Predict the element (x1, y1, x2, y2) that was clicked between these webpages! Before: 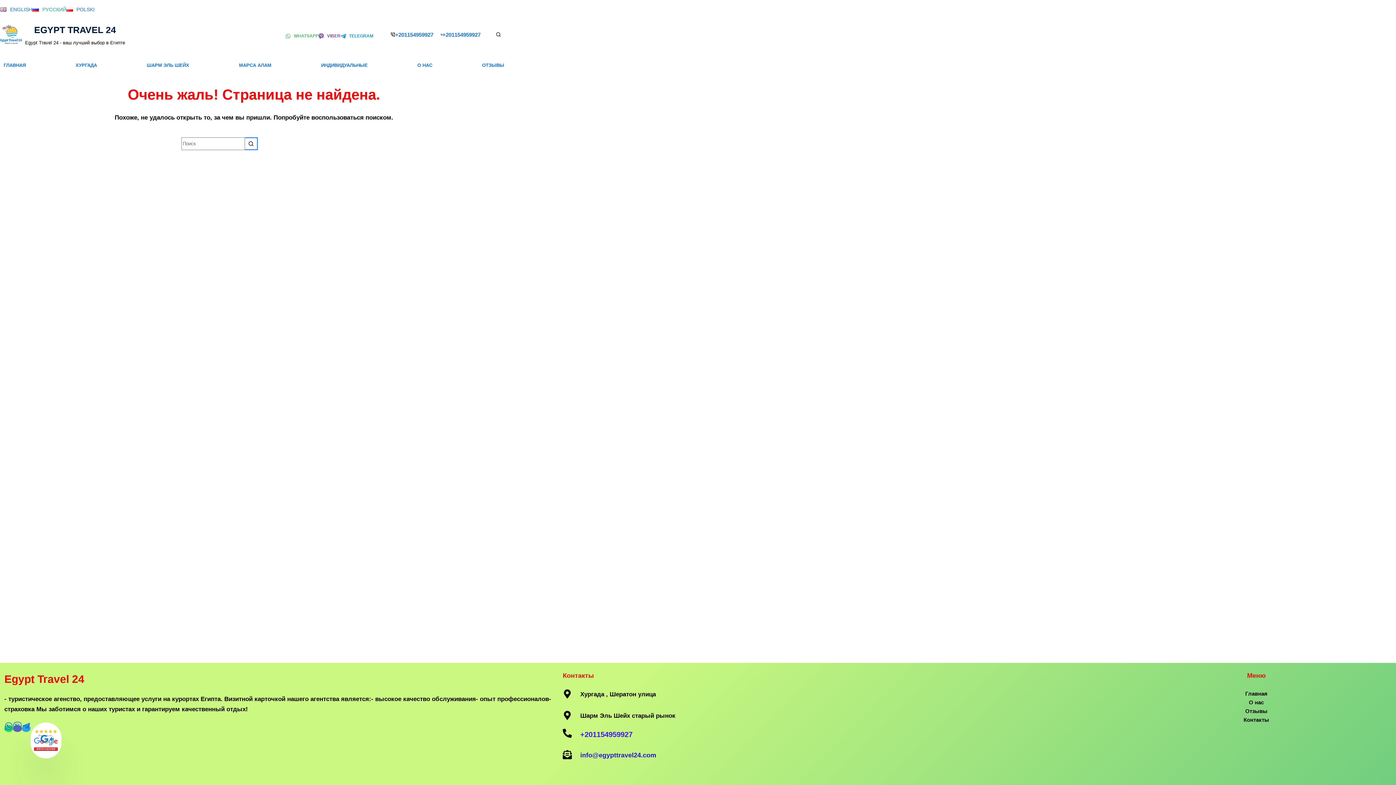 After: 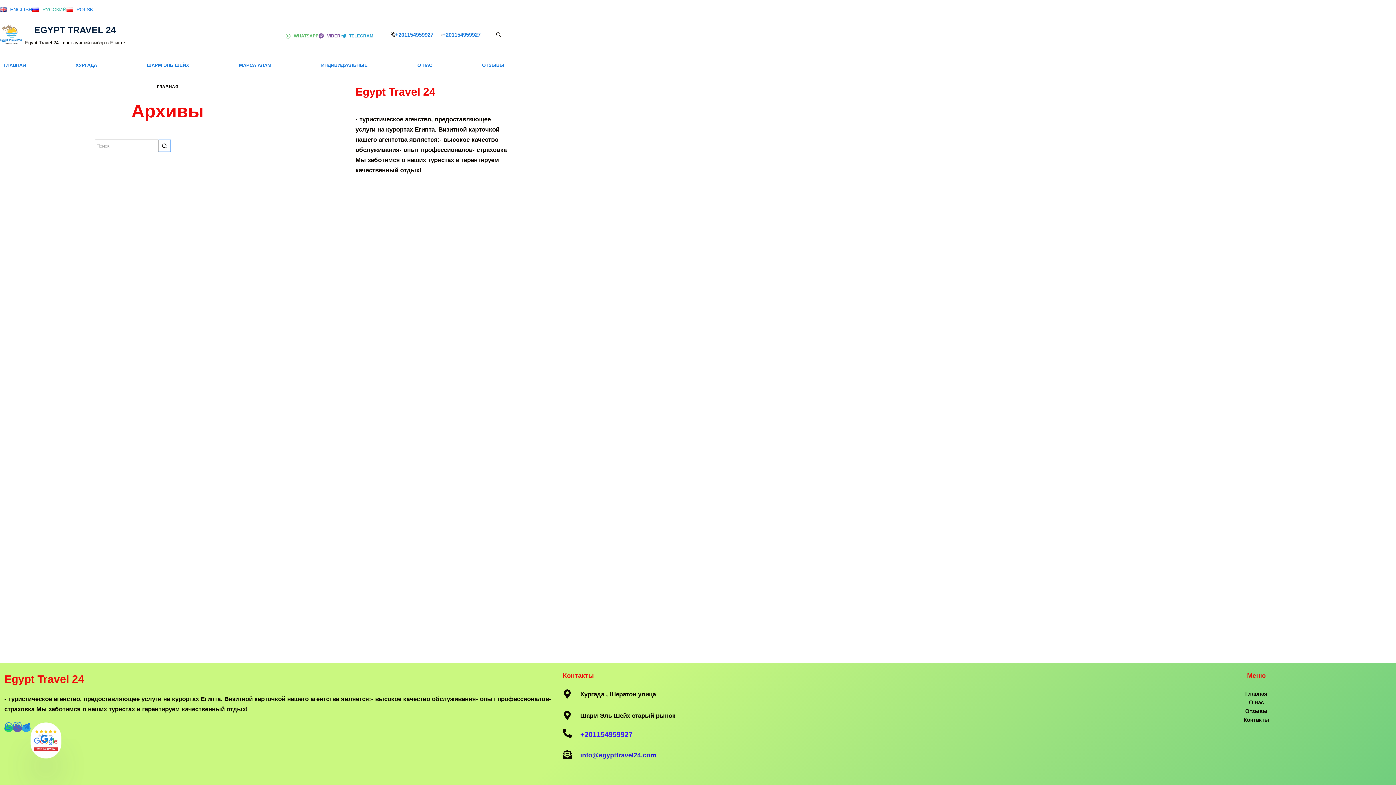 Action: label: Контакты bbox: (1243, 715, 1269, 724)